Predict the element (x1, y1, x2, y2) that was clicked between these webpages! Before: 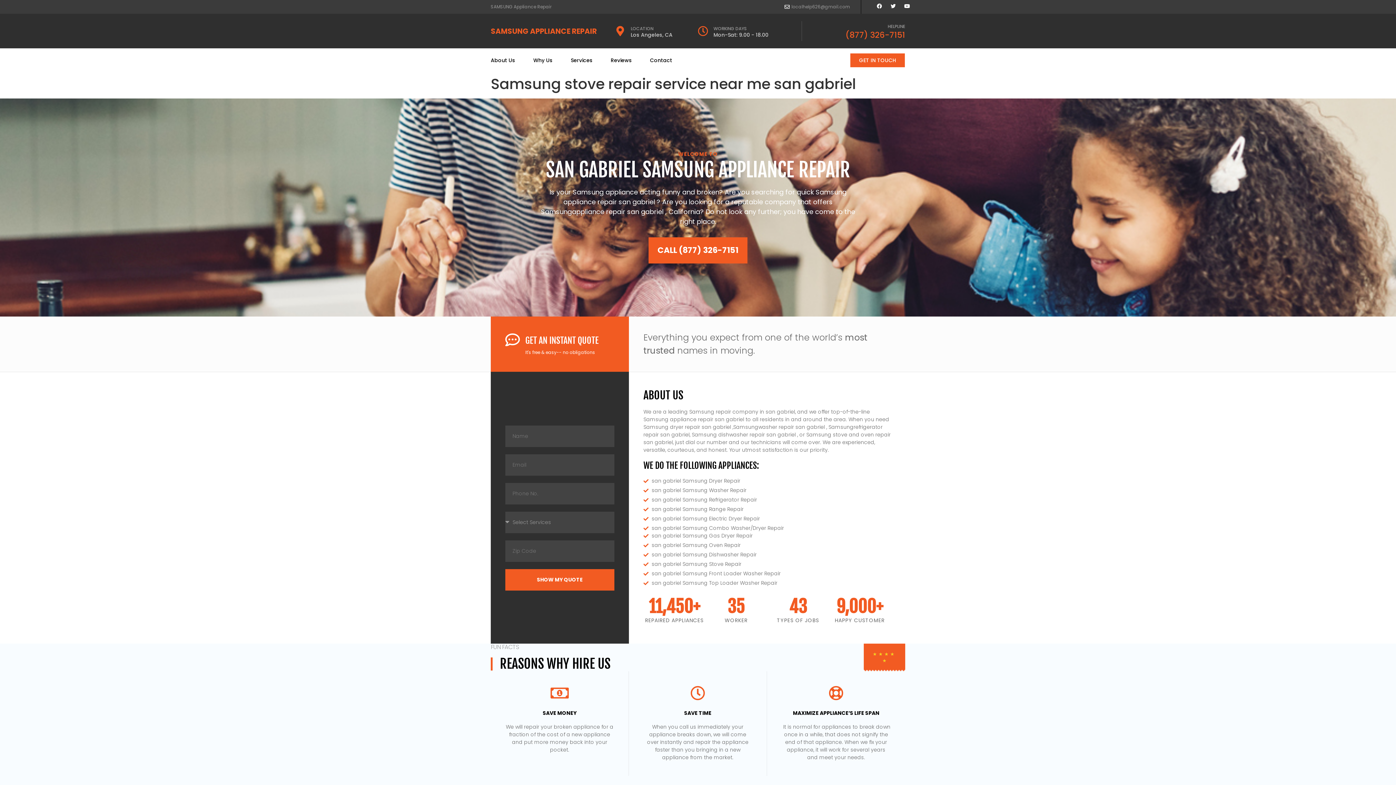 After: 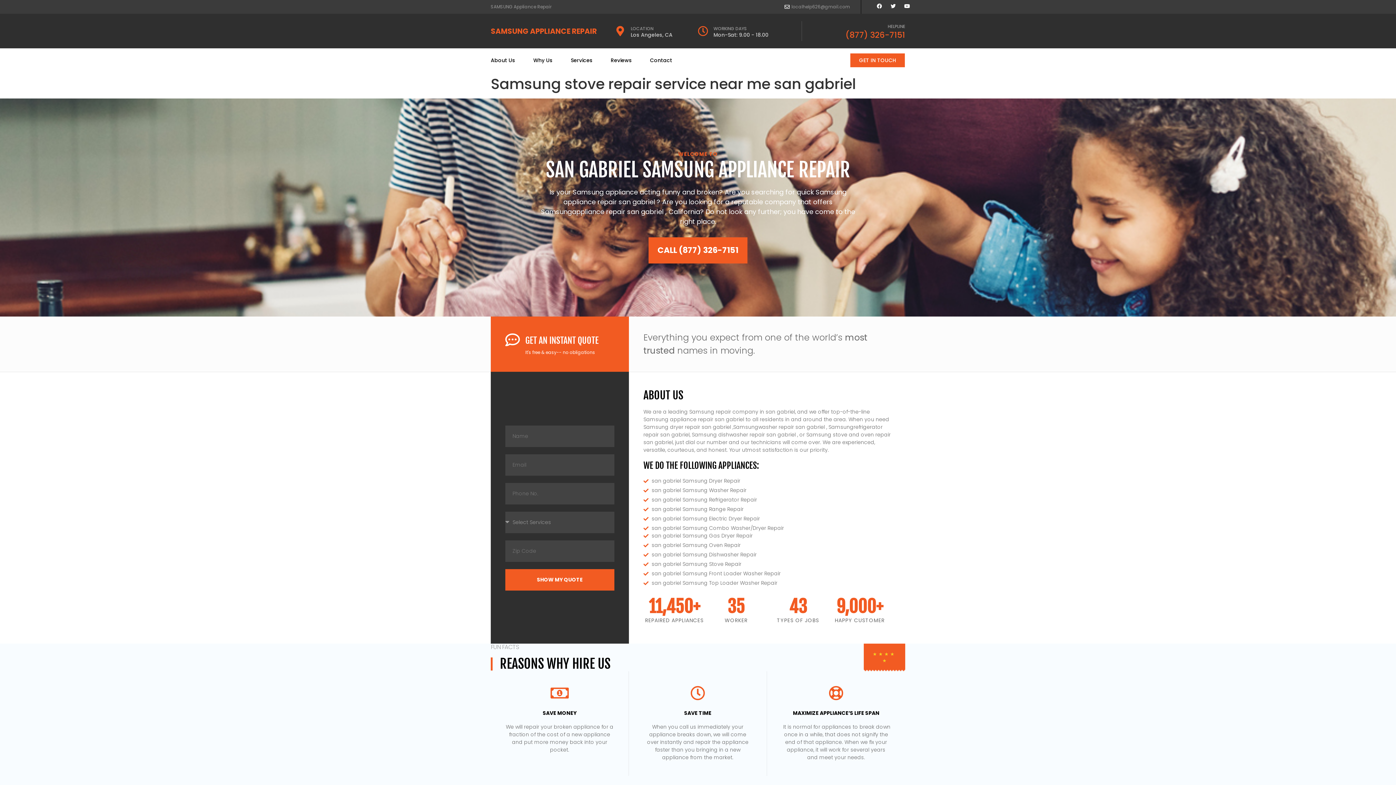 Action: bbox: (648, 237, 747, 263) label: CALL (877) 326-7151